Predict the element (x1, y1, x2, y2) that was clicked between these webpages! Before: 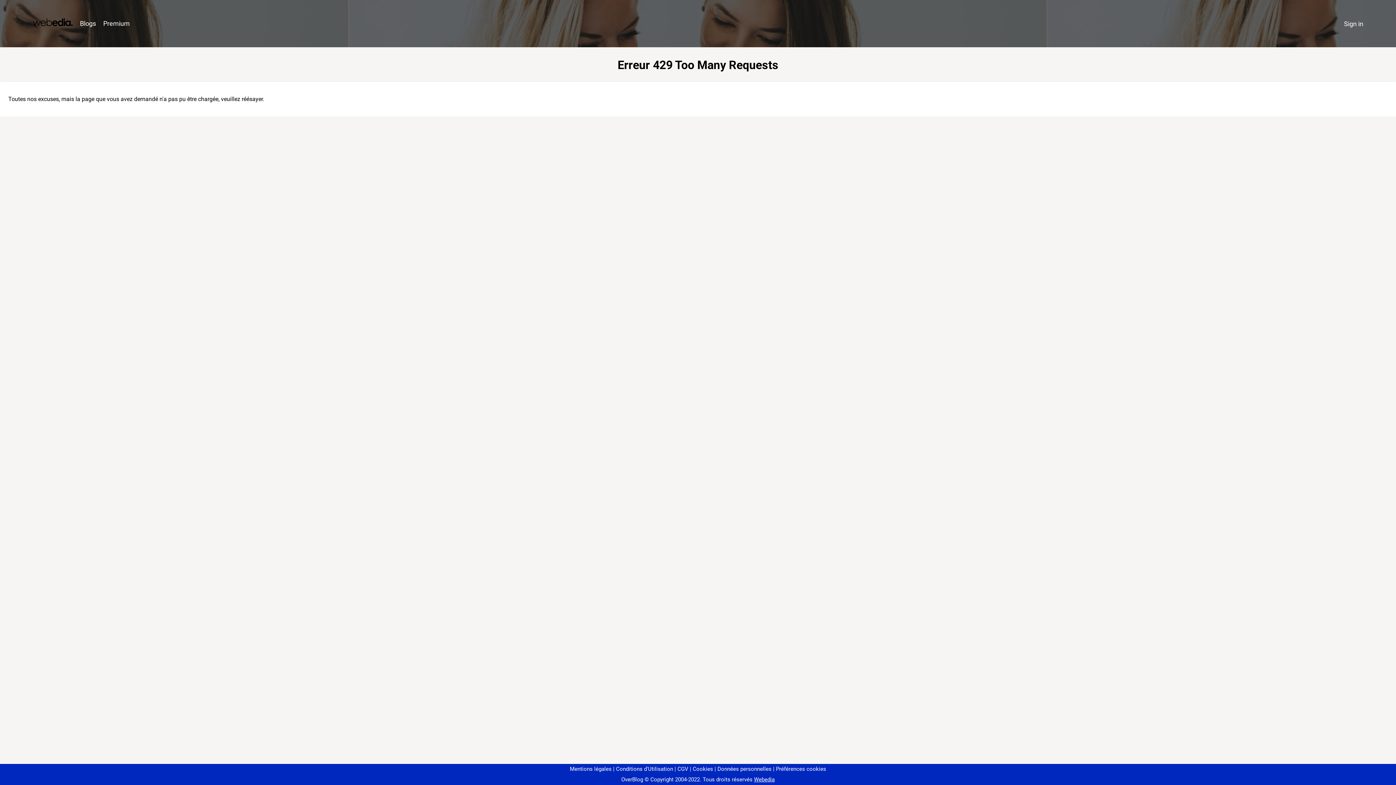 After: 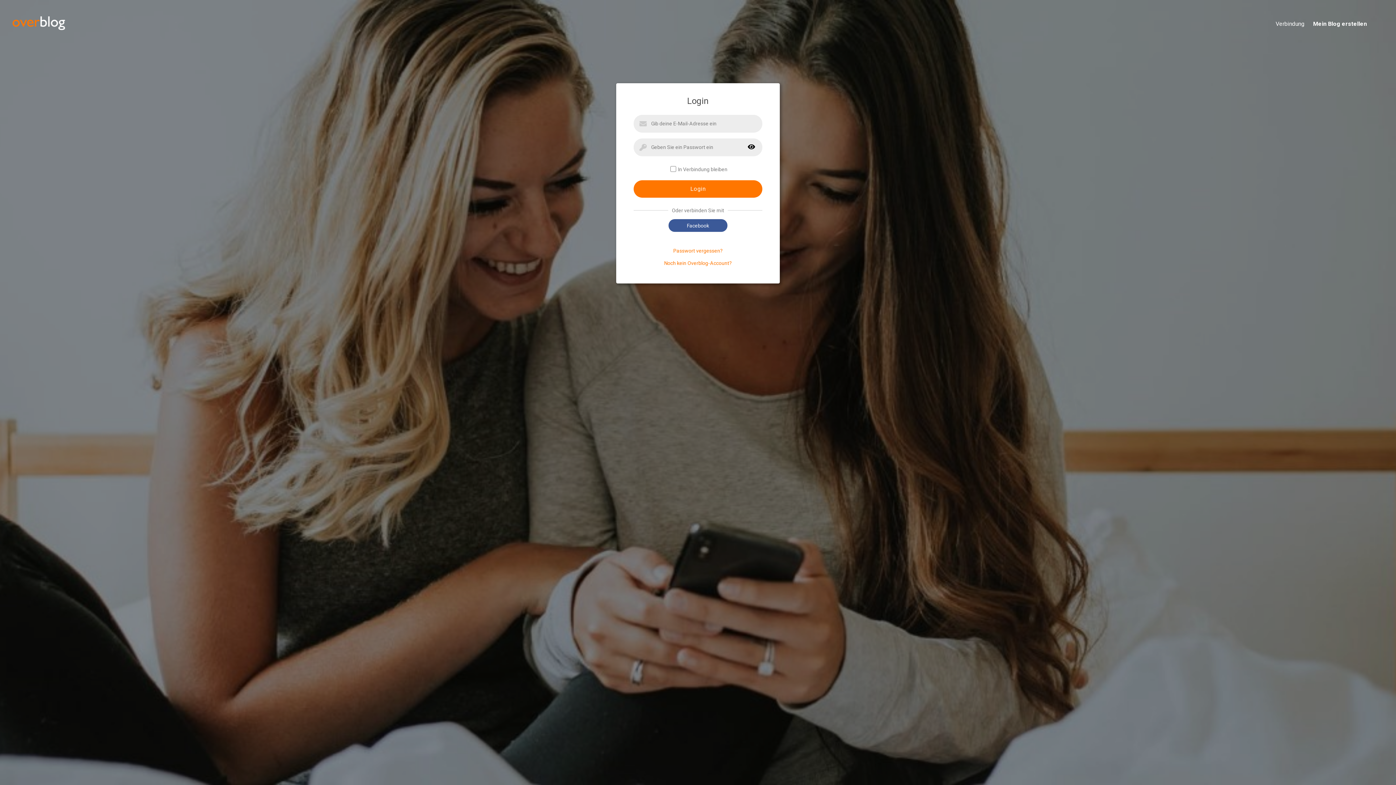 Action: bbox: (1340, 16, 1367, 31) label: Sign in